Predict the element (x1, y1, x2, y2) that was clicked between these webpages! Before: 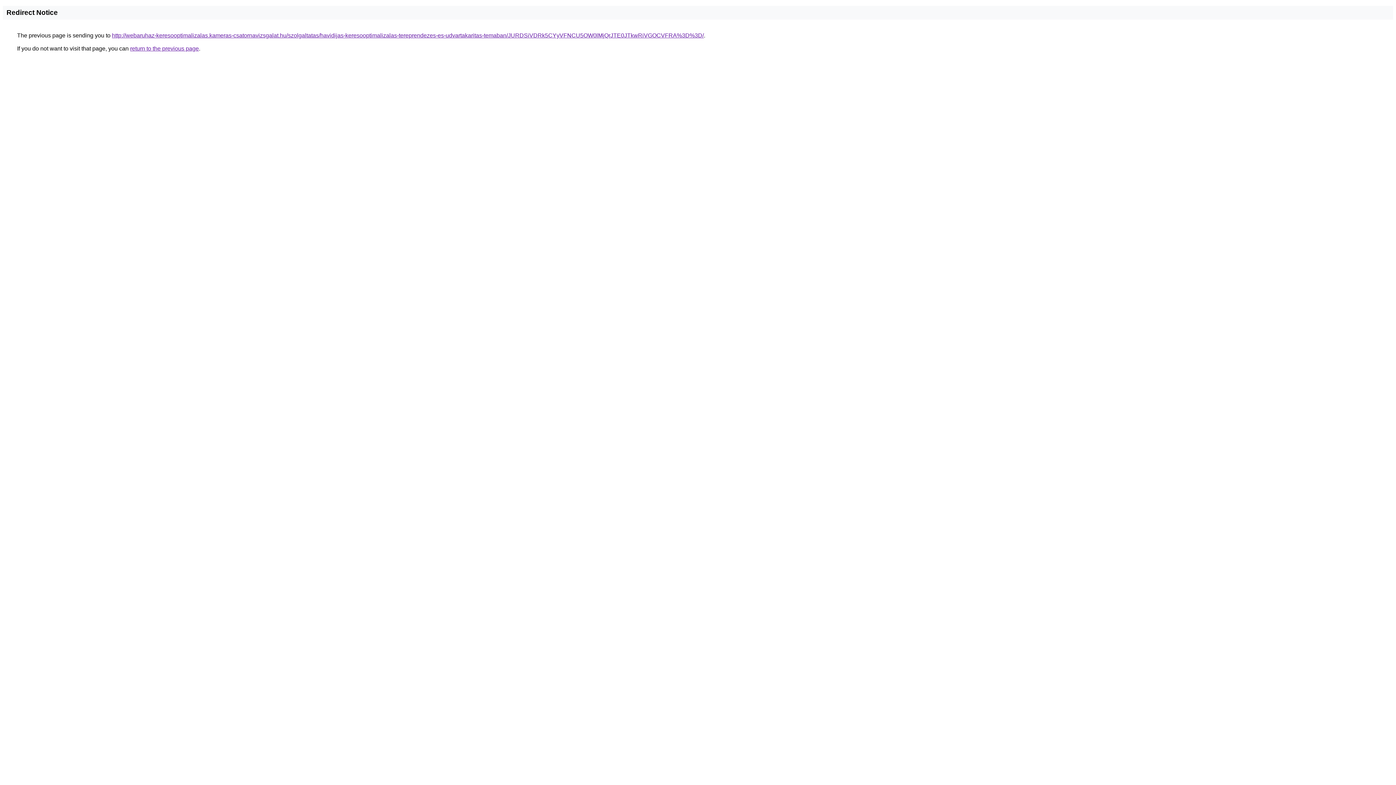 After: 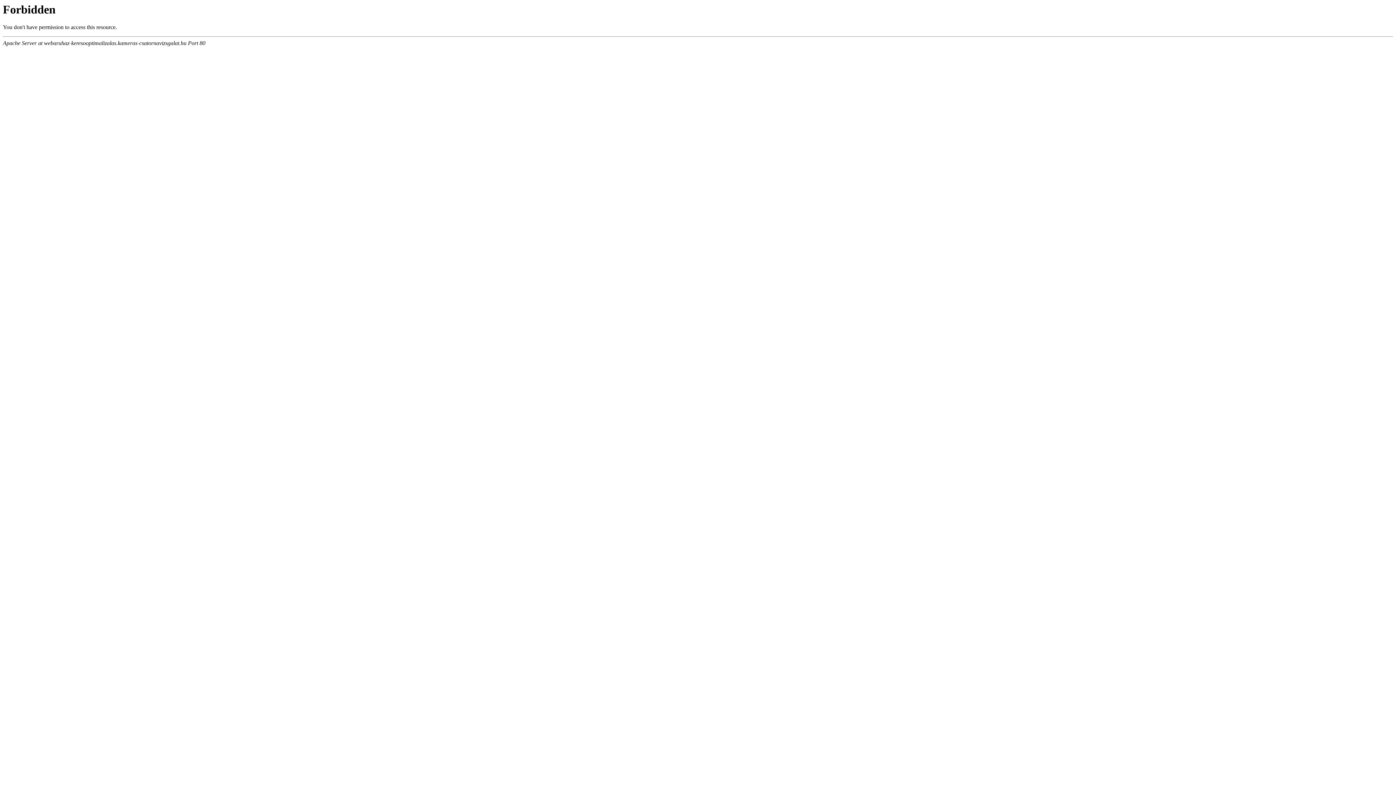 Action: label: http://webaruhaz-keresooptimalizalas.kameras-csatornavizsgalat.hu/szolgaltatas/havidijas-keresooptimalizalas-tereprendezes-es-udvartakaritas-temaban/JURDSiVDRk5CYyVFNCU5OW0lMjQrJTE0JTkwRiVGOCVFRA%3D%3D/ bbox: (112, 32, 704, 38)